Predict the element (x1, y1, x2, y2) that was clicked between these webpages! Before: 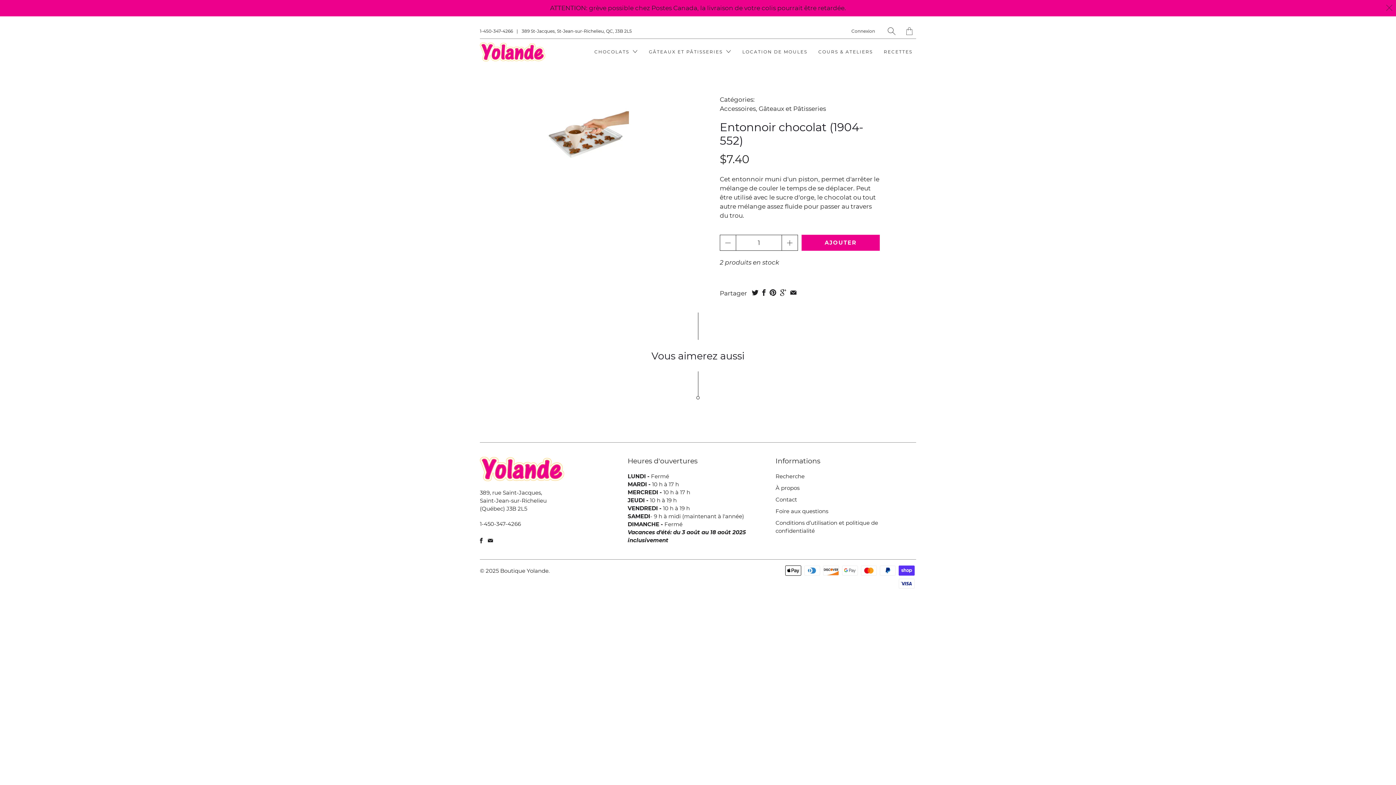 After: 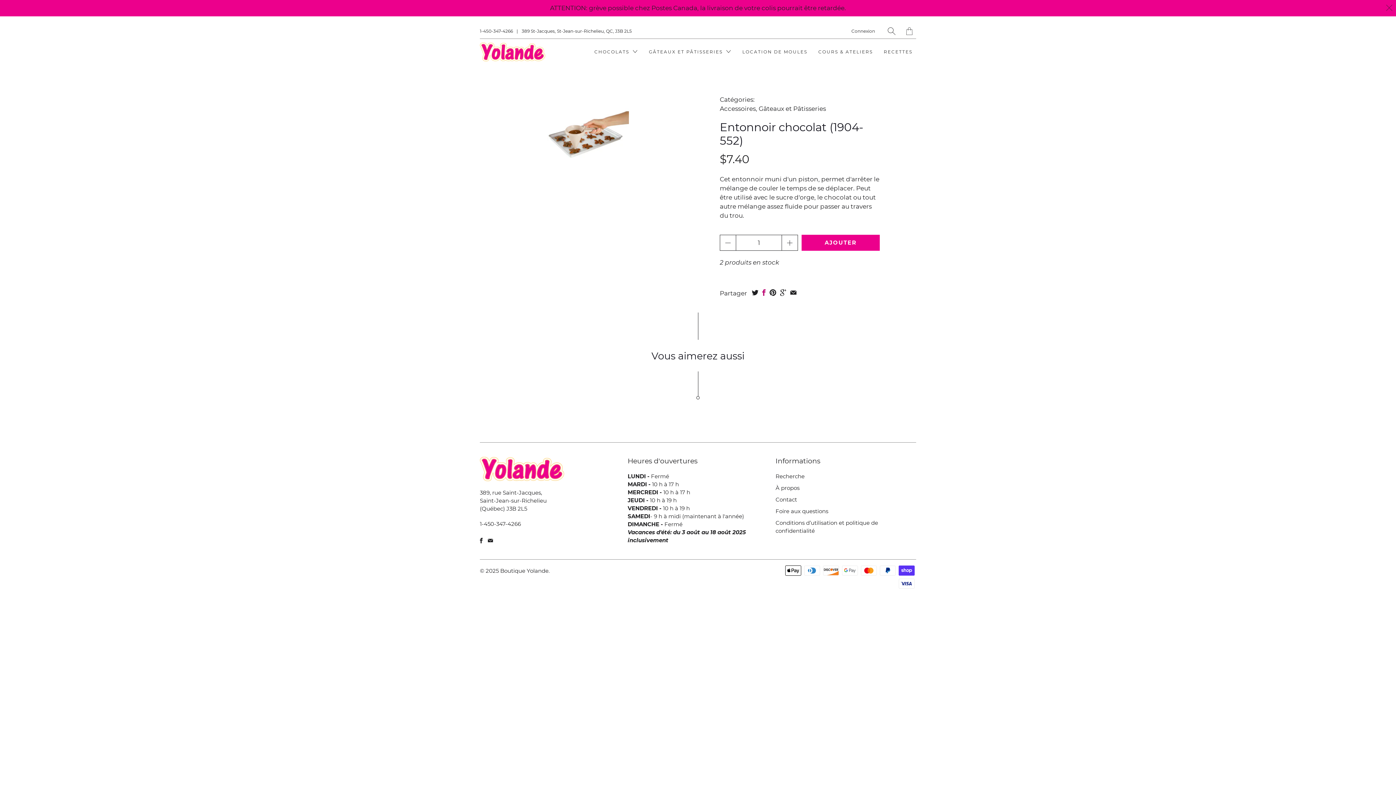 Action: bbox: (761, 289, 766, 296)